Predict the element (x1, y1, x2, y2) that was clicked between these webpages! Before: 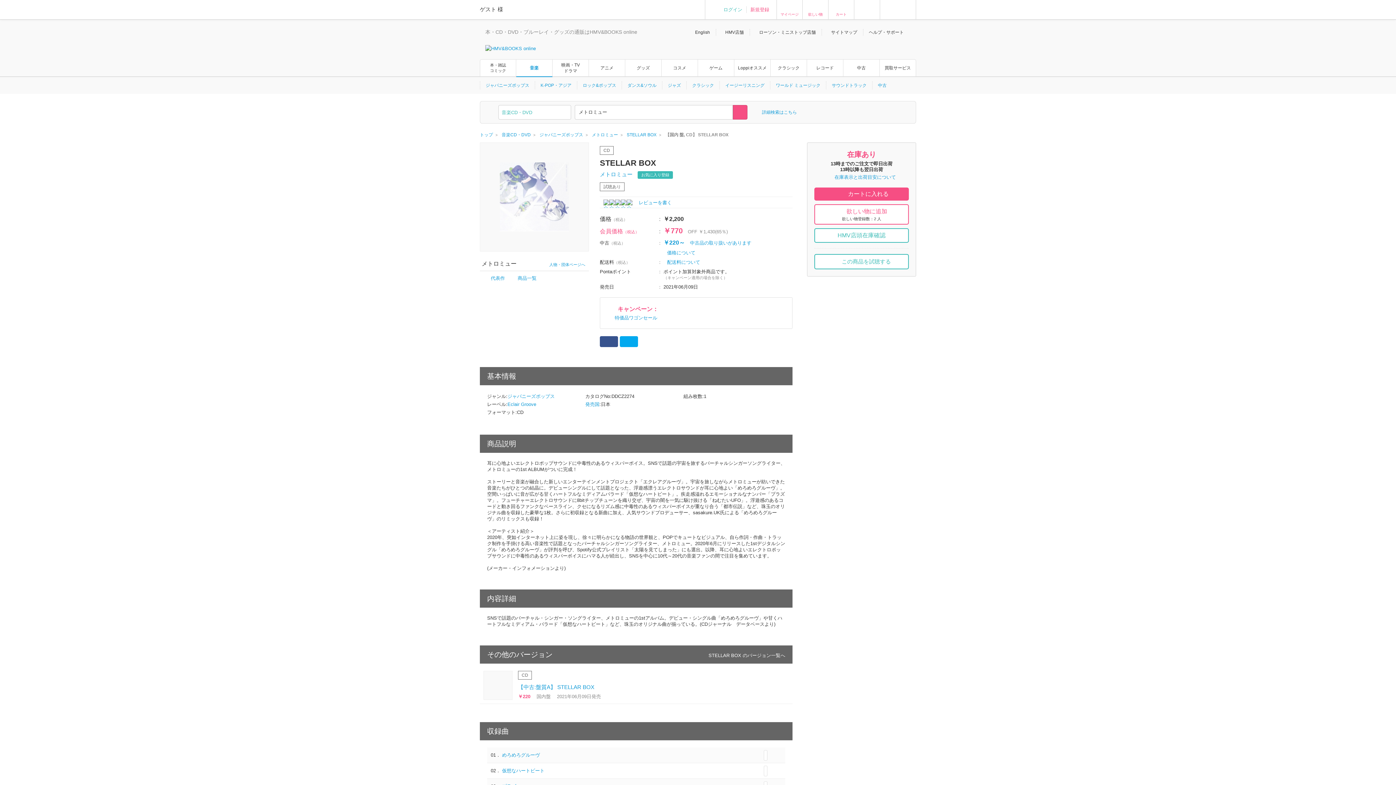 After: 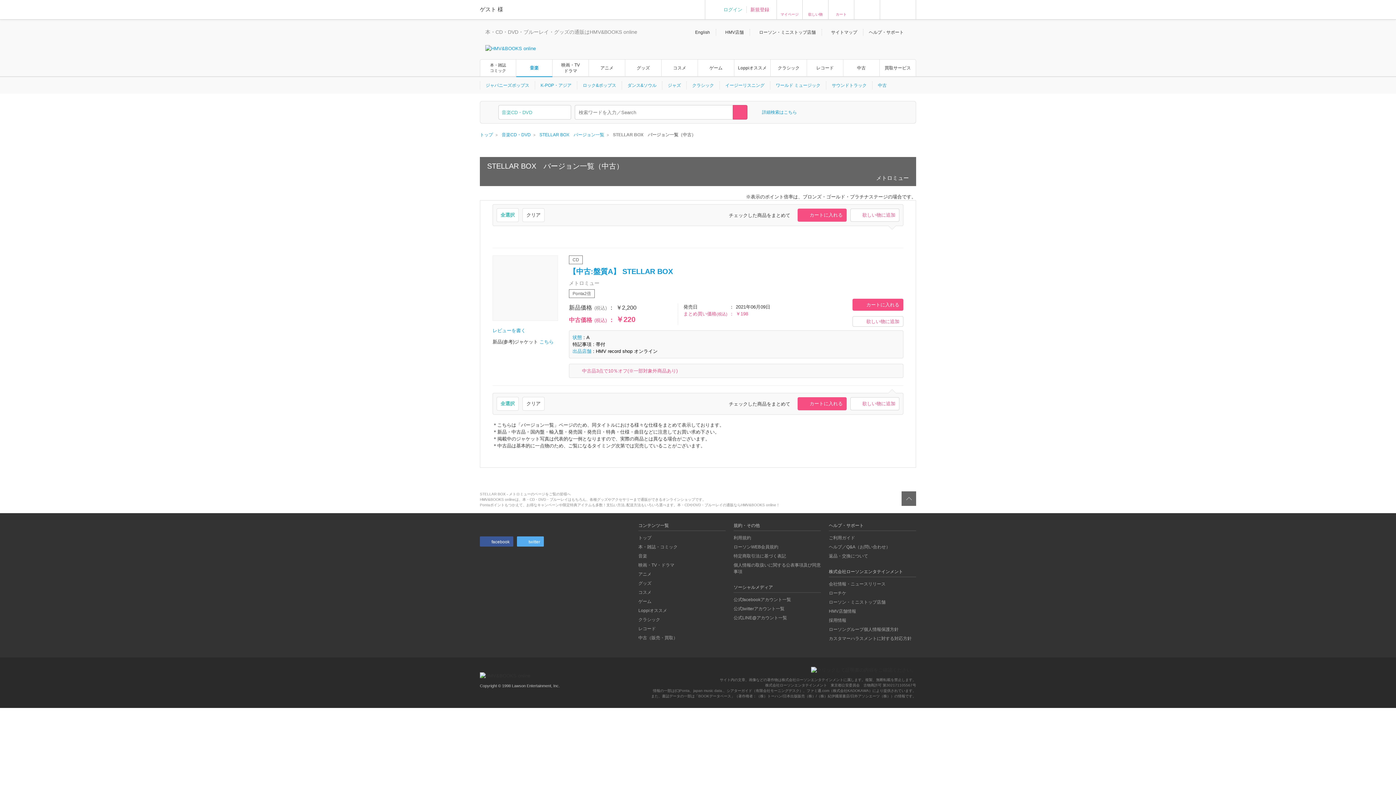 Action: bbox: (663, 239, 685, 245) label: ￥220～